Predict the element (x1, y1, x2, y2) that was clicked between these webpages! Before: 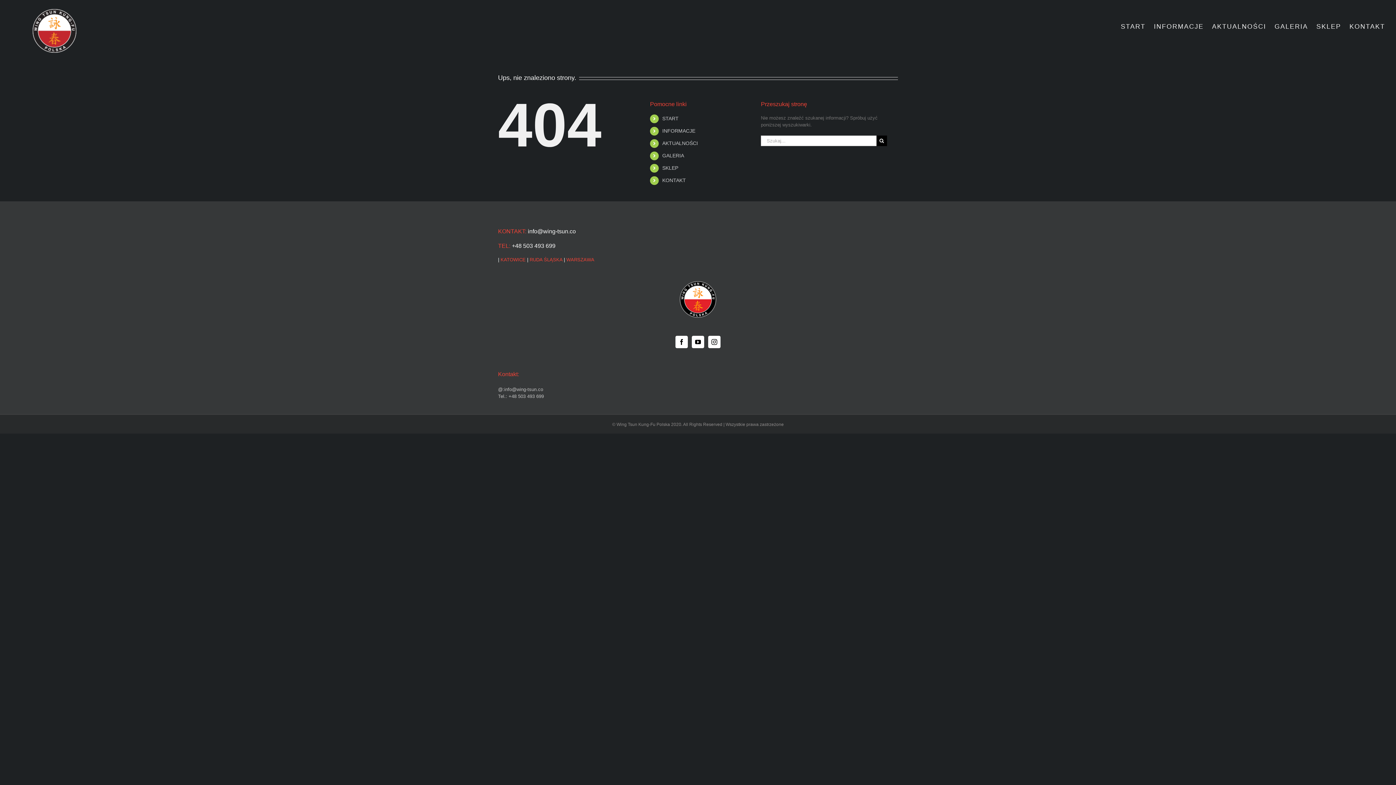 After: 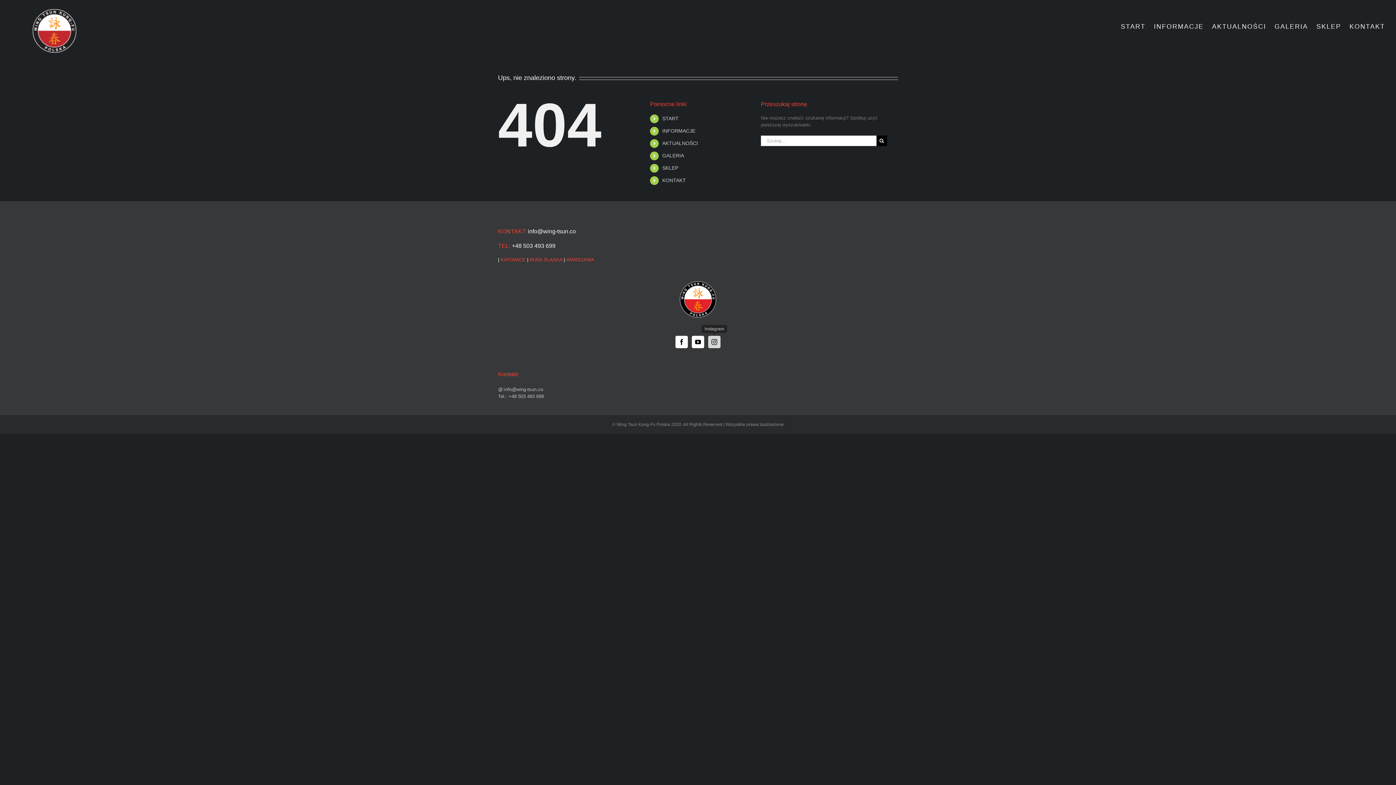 Action: label: Instagram bbox: (708, 335, 720, 348)